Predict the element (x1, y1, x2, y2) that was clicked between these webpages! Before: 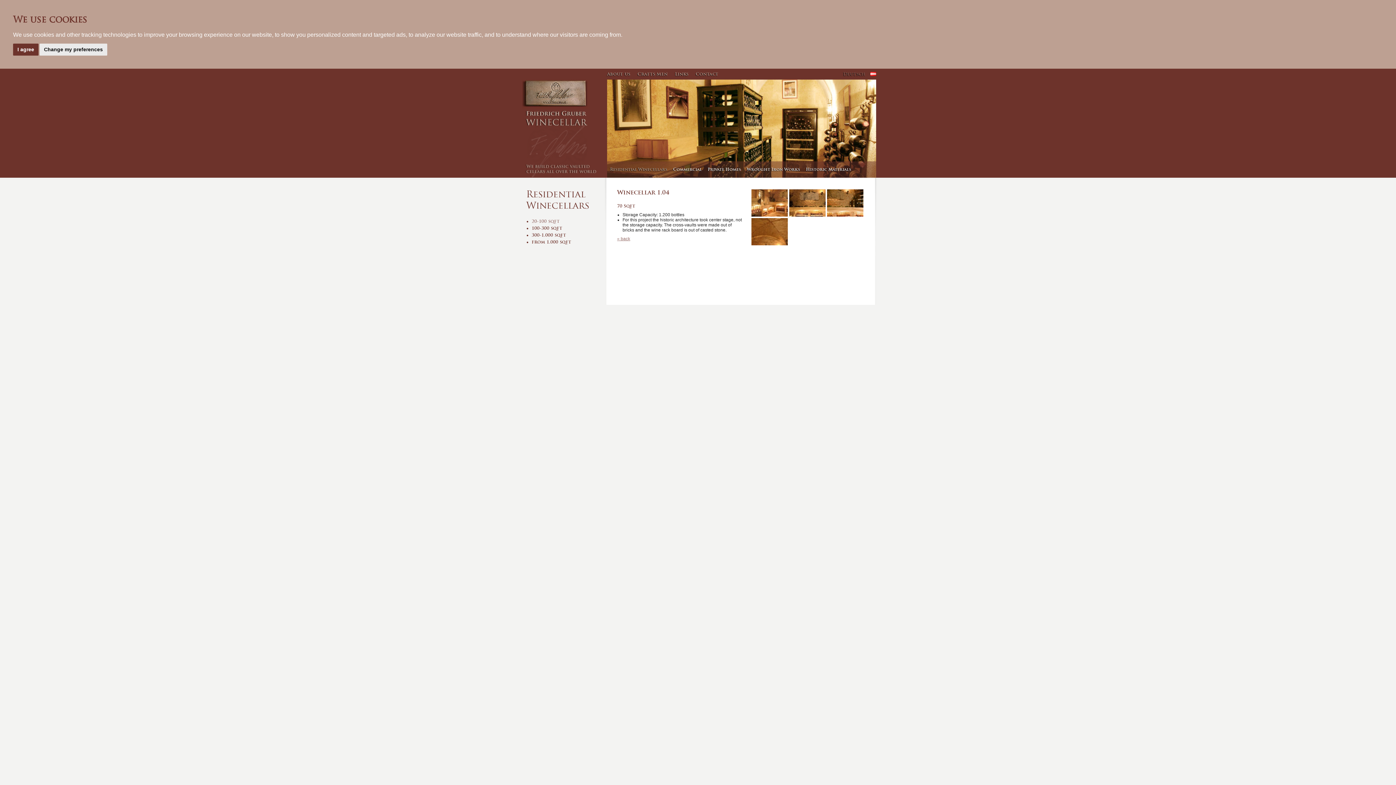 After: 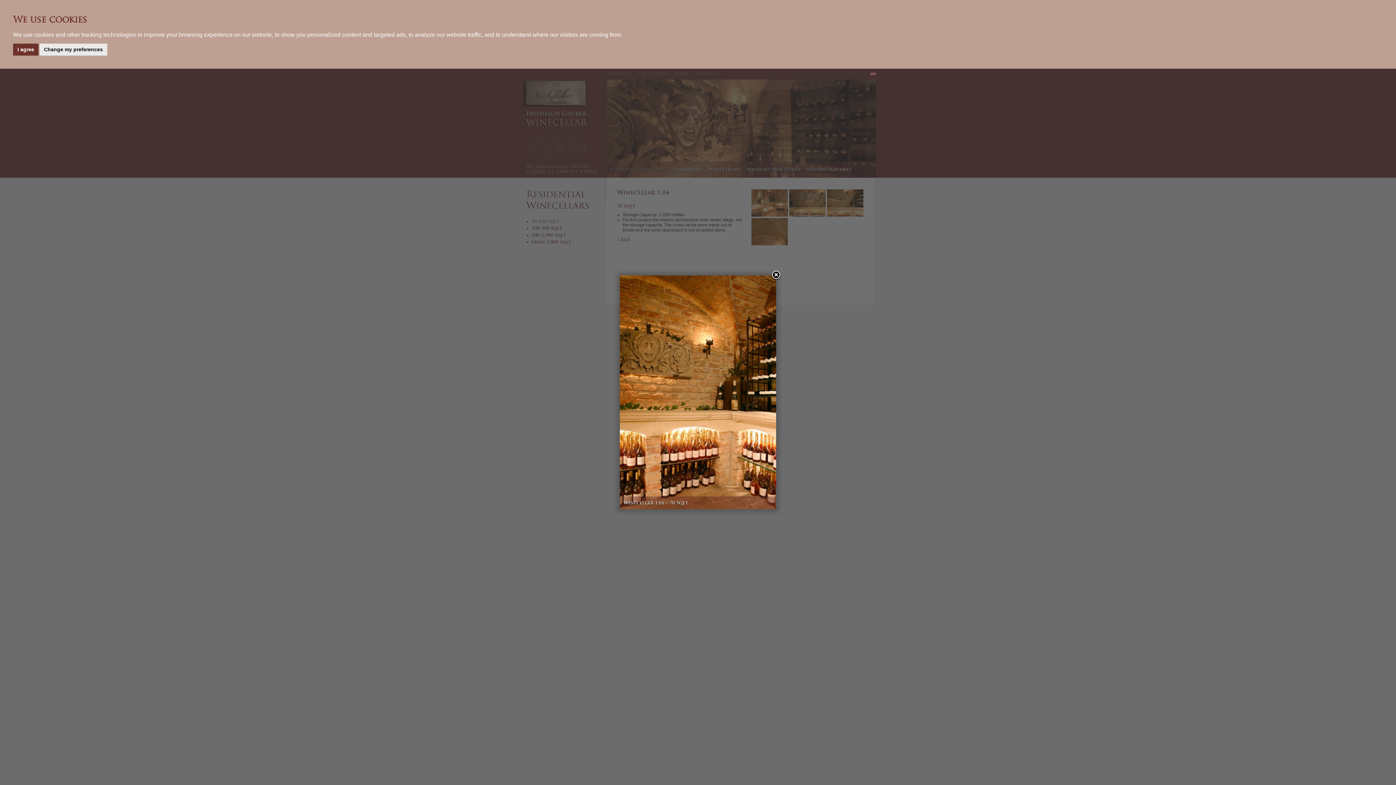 Action: bbox: (826, 188, 864, 217)